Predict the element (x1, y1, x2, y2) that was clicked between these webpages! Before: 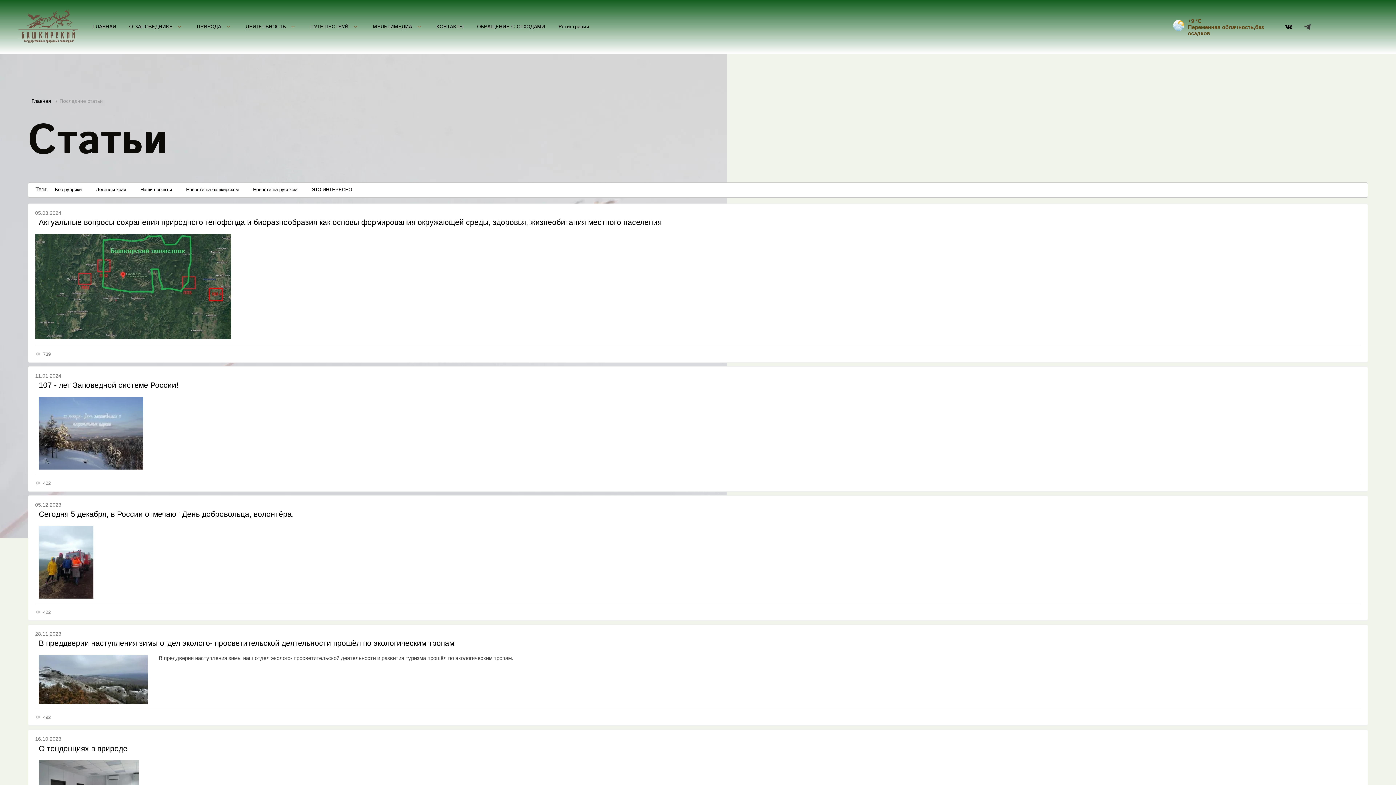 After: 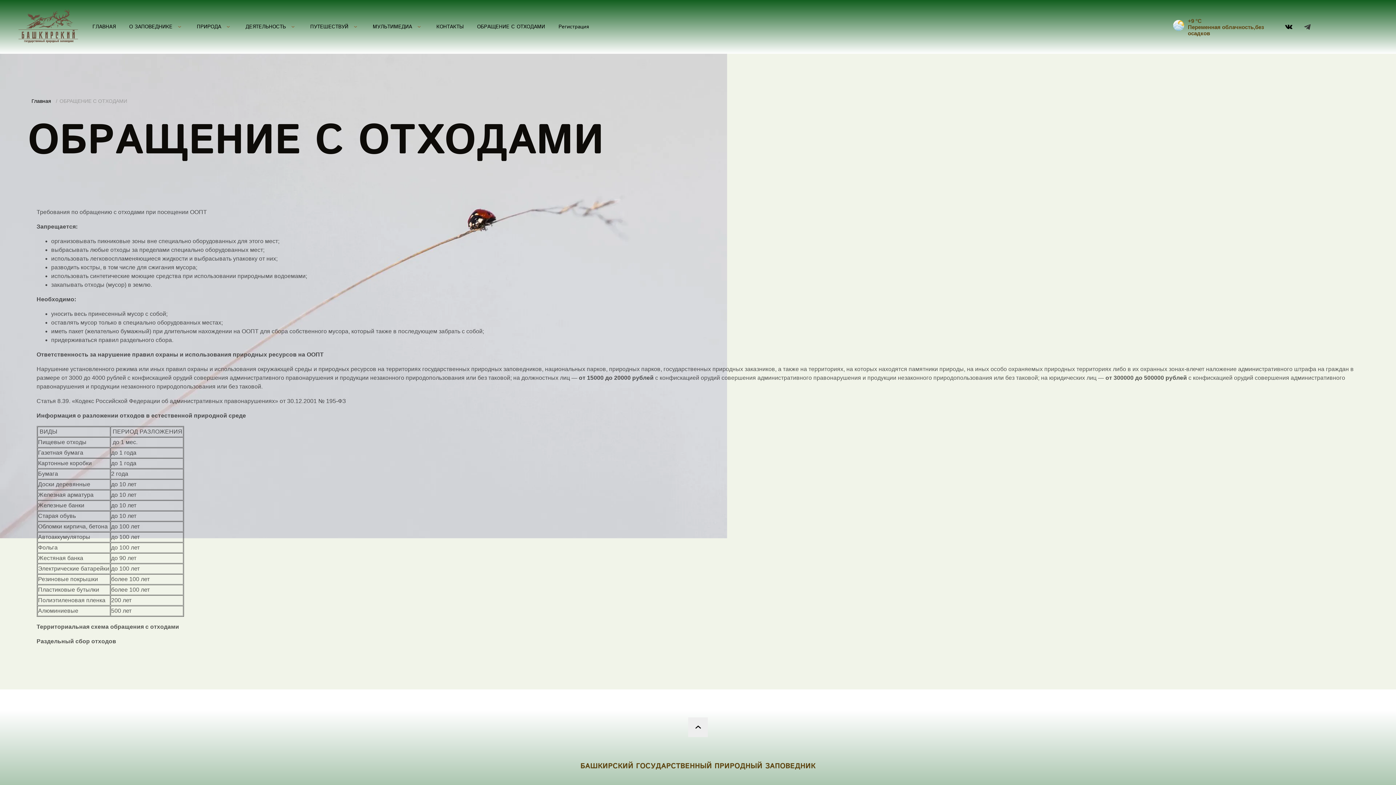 Action: bbox: (471, 20, 551, 33) label: ОБРАЩЕНИЕ С ОТХОДАМИ